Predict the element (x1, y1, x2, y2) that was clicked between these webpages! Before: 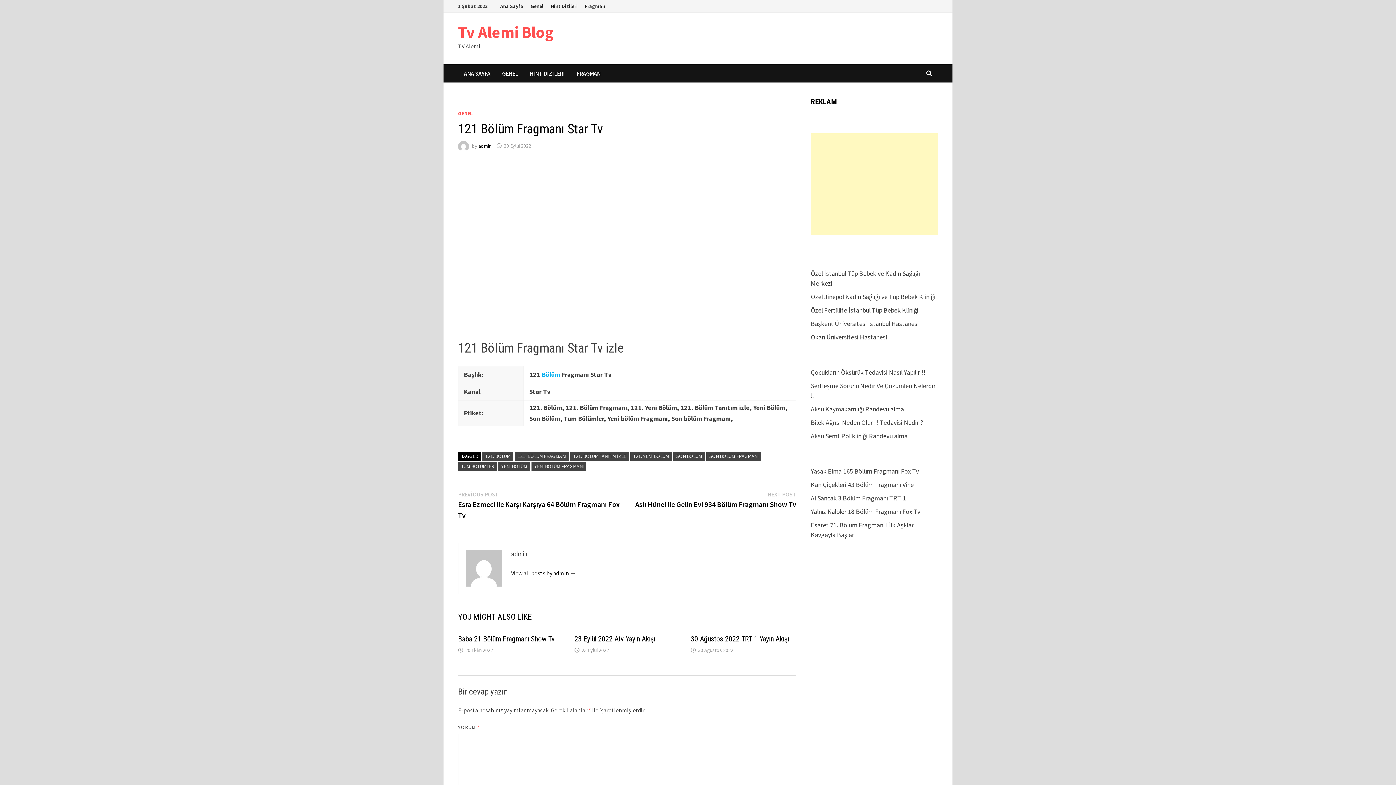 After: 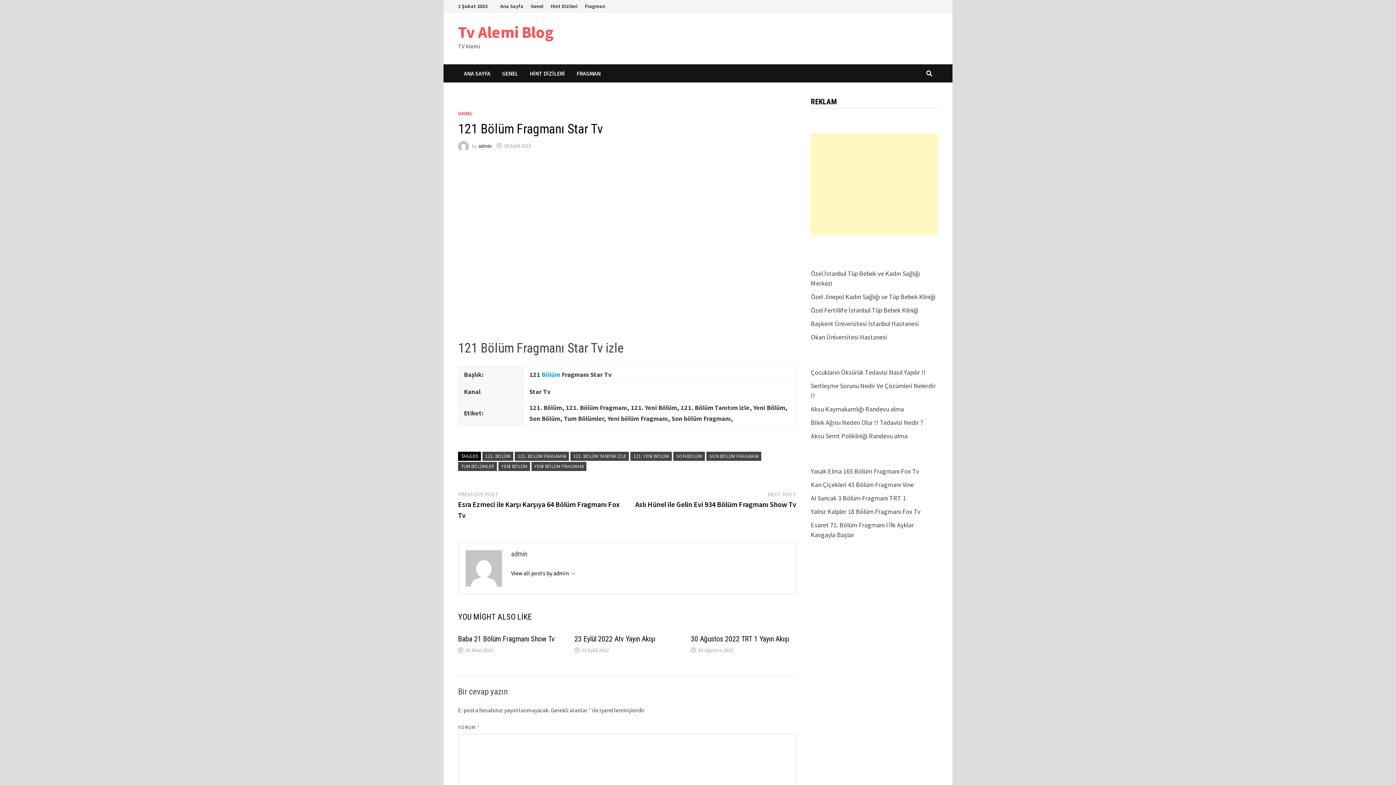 Action: label: 29 Eylül 2022 bbox: (504, 142, 531, 149)